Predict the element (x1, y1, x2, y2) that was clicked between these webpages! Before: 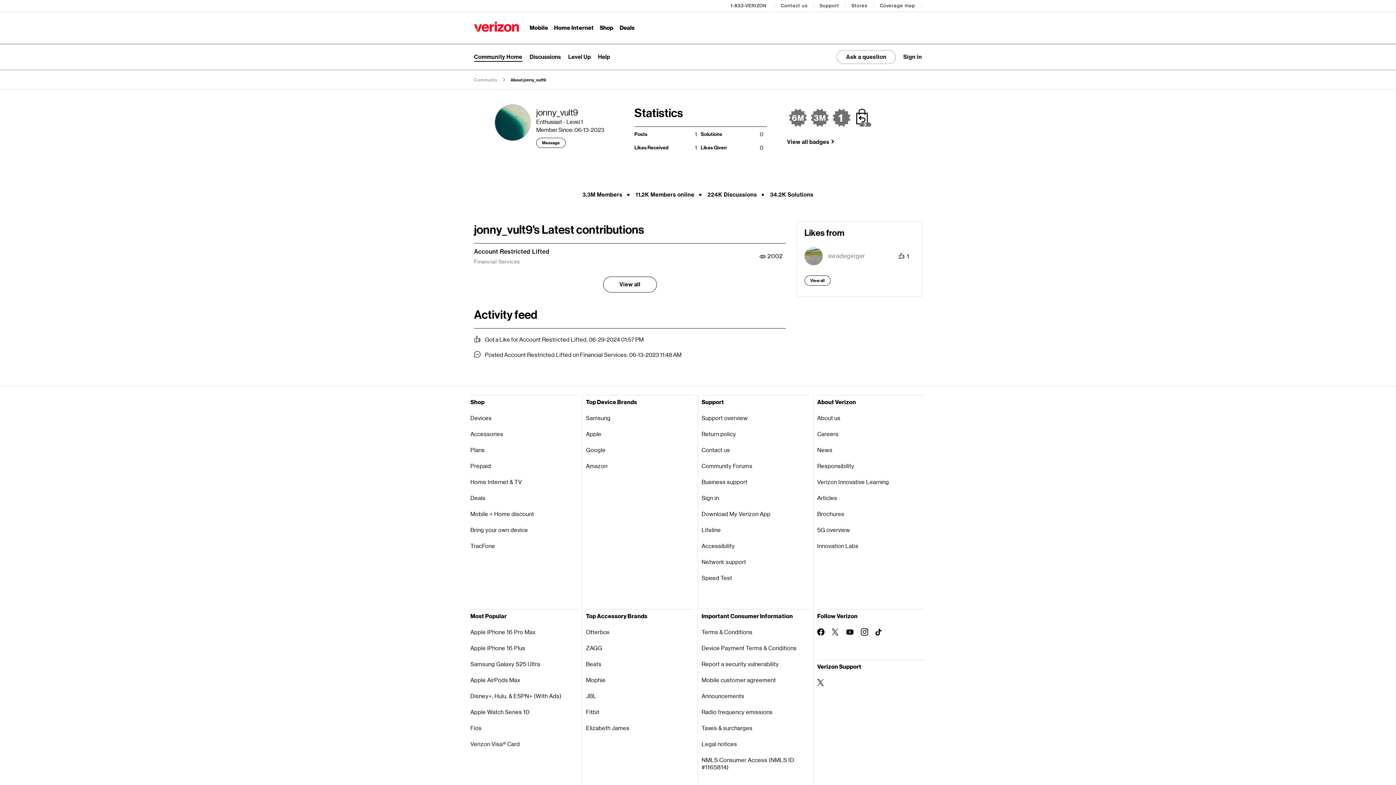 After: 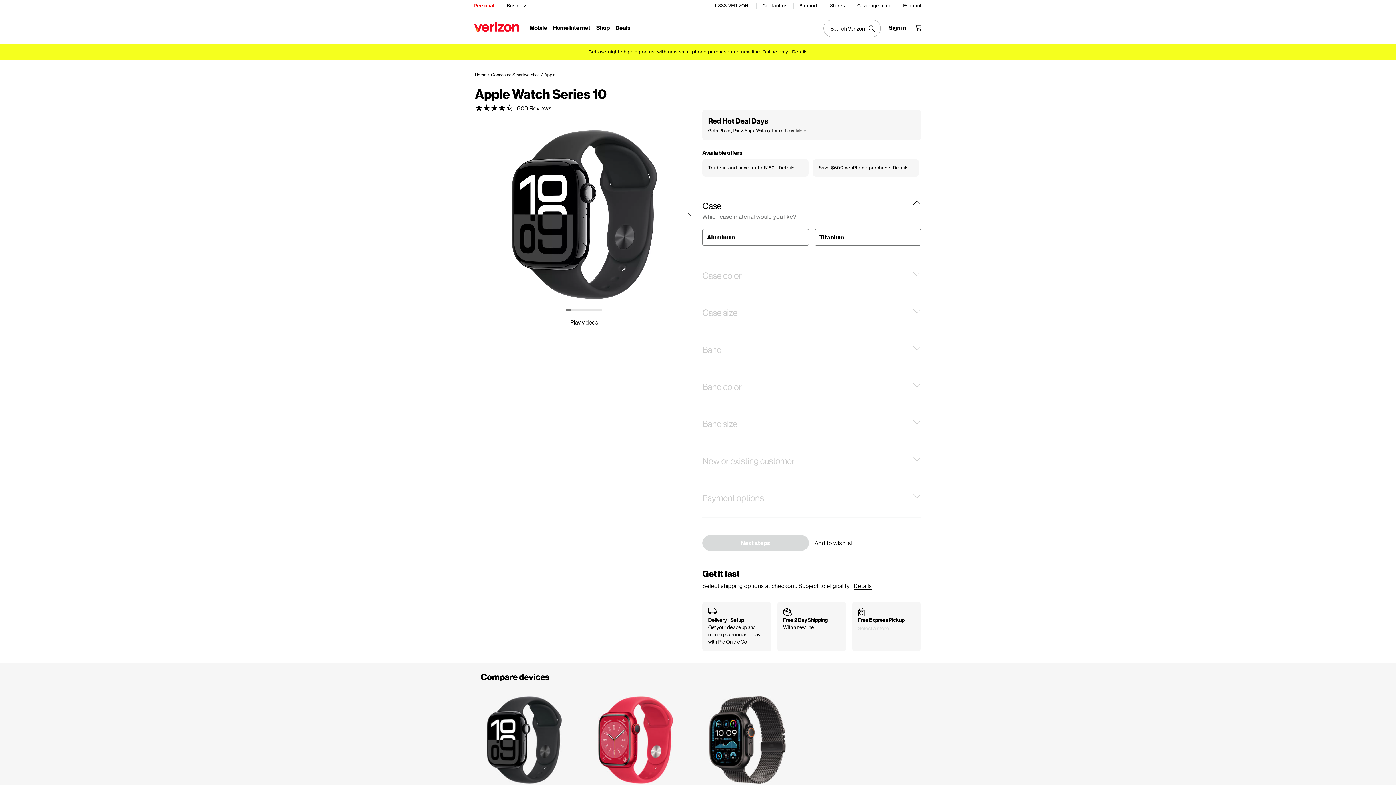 Action: bbox: (470, 704, 578, 720) label: Apple Watch Series 10